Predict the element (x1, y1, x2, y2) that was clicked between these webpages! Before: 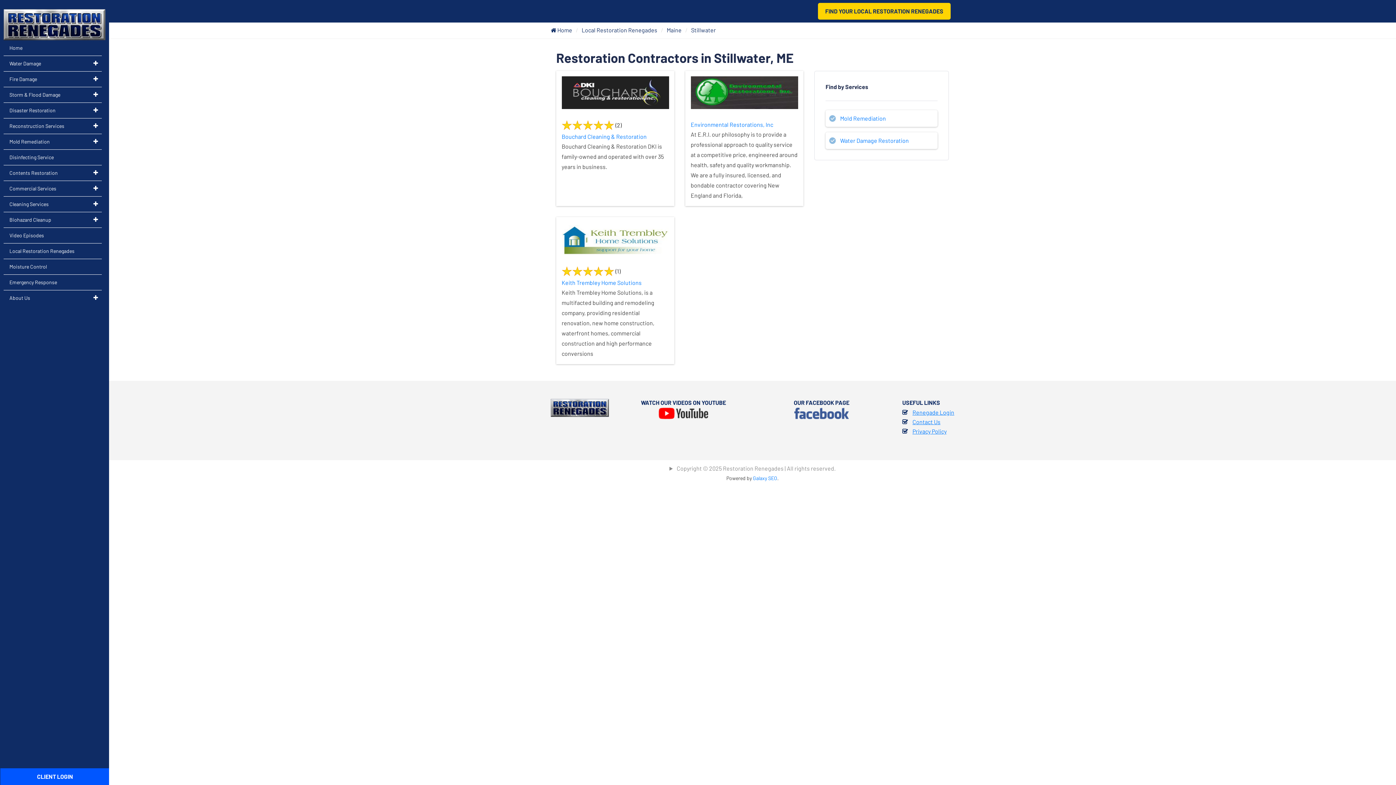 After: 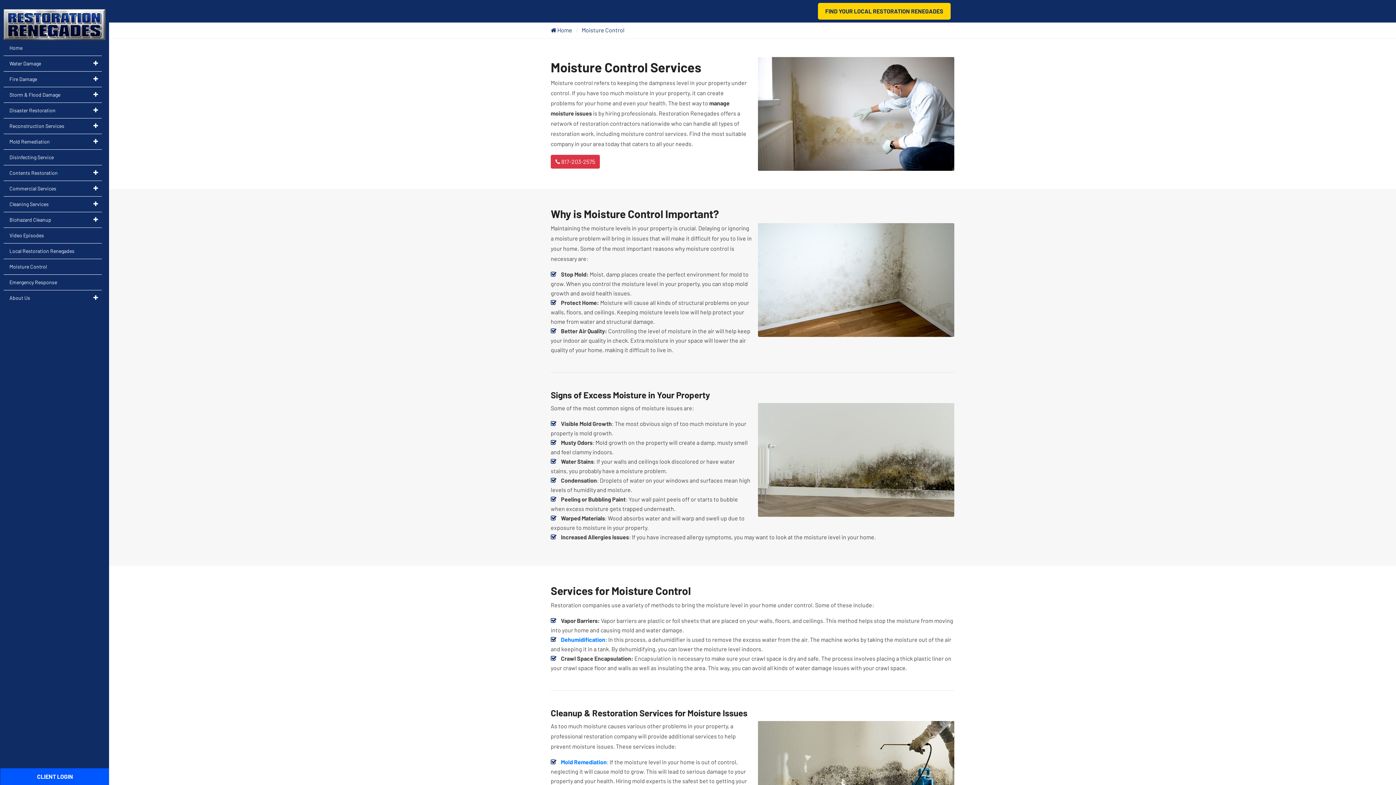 Action: bbox: (3, 259, 101, 274) label: Moisture Control